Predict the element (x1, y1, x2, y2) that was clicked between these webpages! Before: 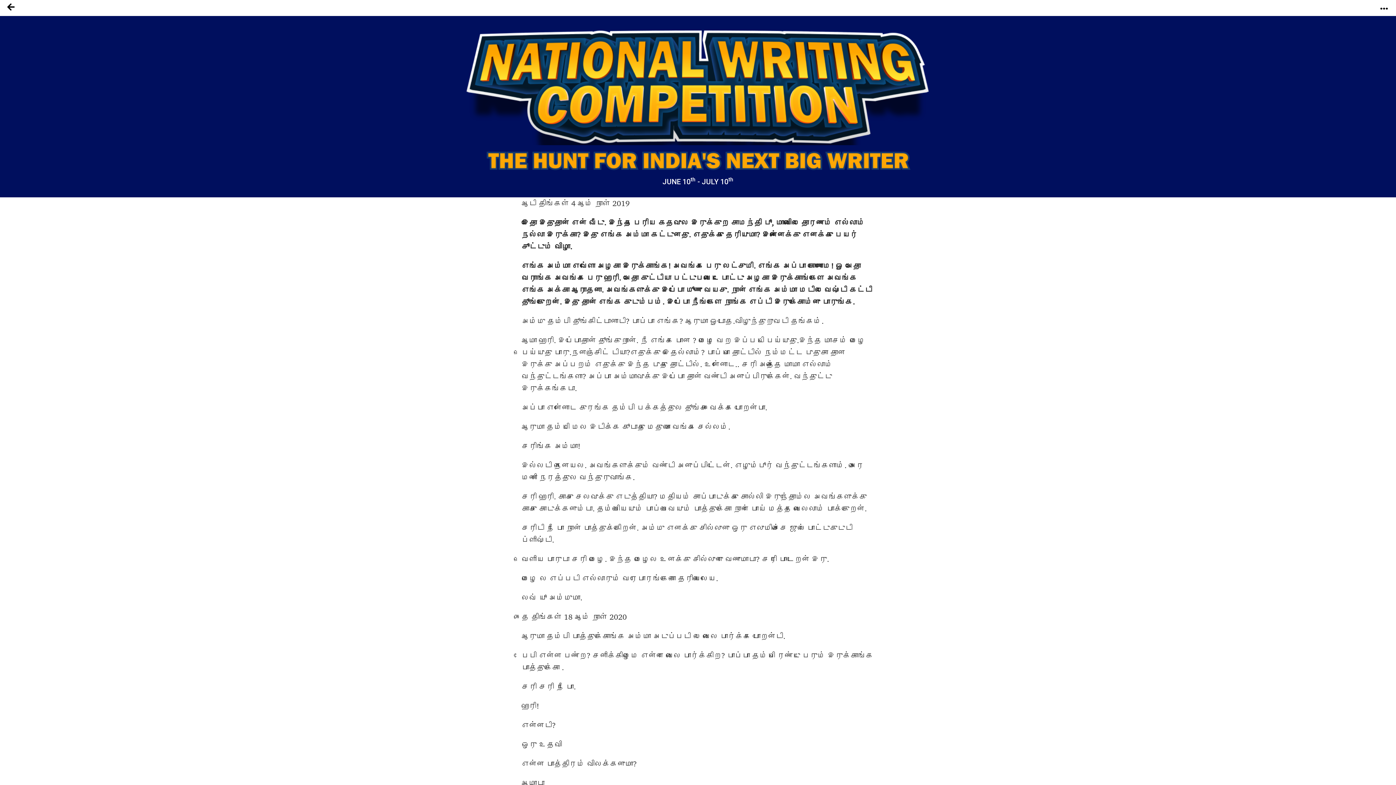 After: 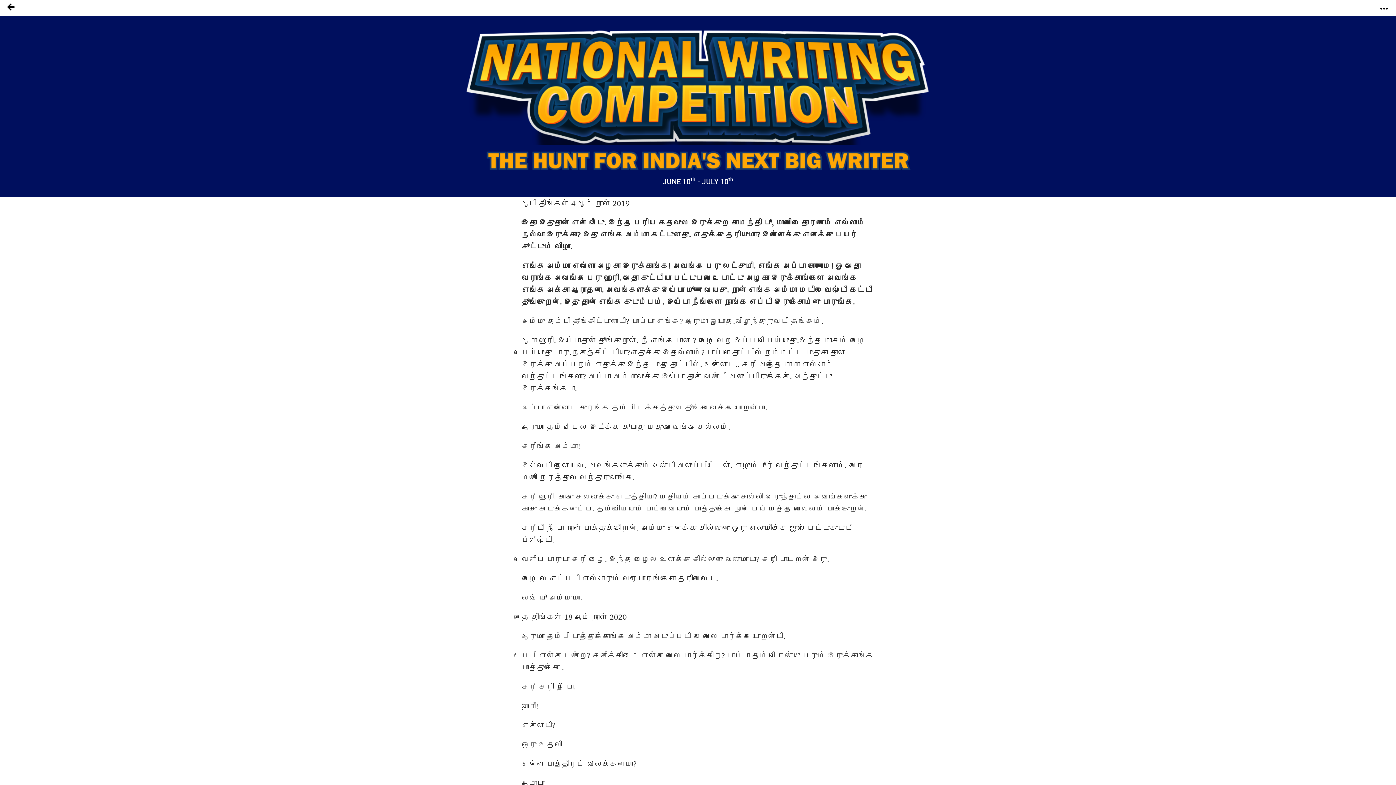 Action: bbox: (1372, 0, 1396, 12)